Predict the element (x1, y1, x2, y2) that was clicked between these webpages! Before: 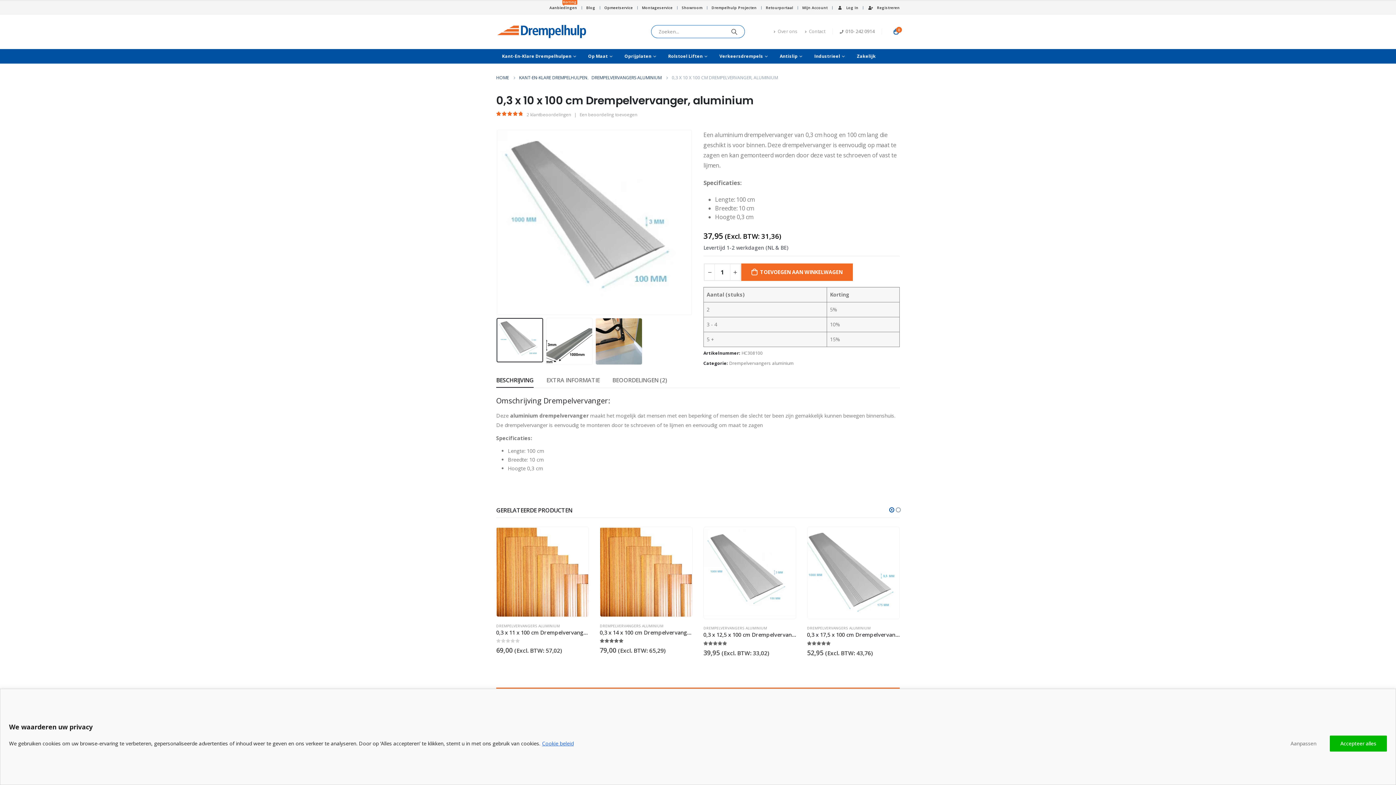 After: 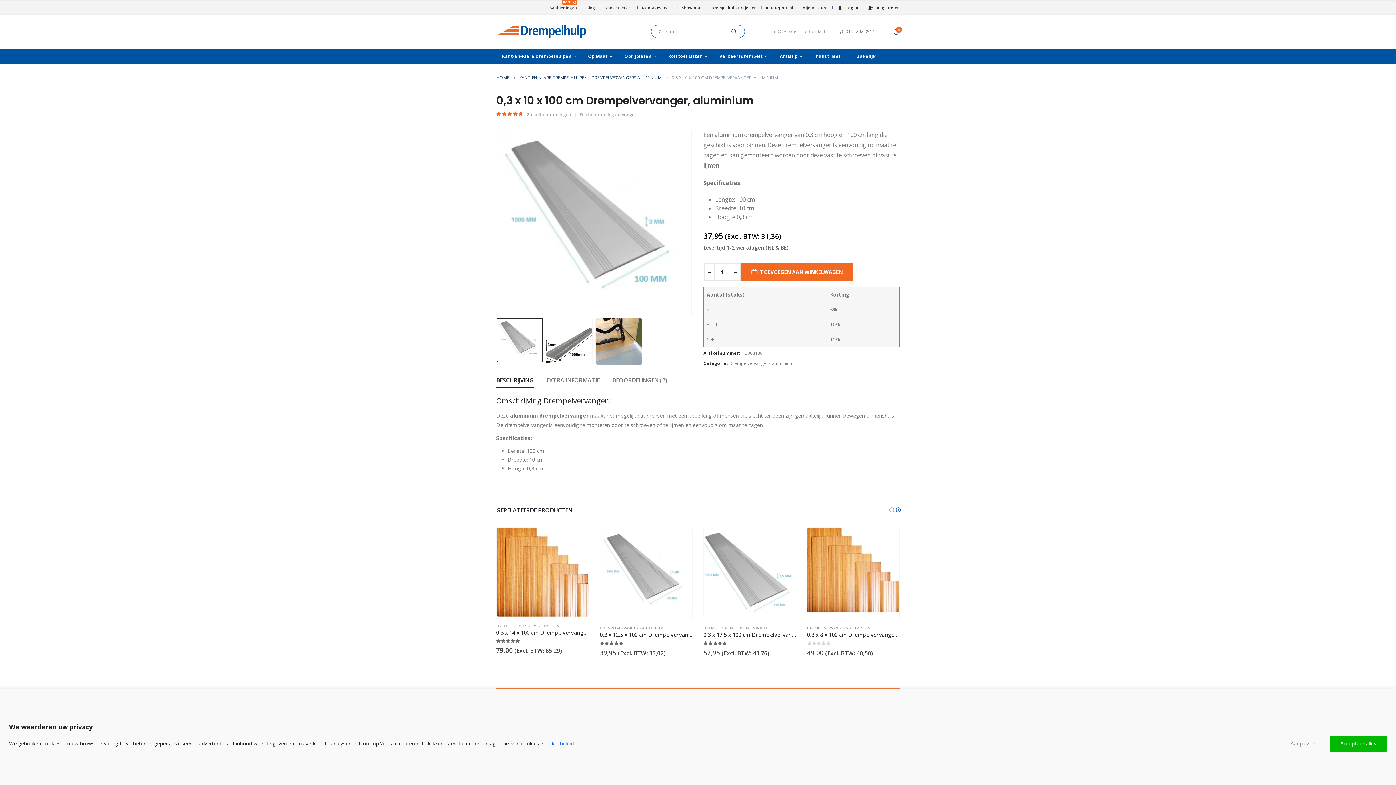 Action: bbox: (785, 702, 840, 709) label: info@drempelhulp.nl